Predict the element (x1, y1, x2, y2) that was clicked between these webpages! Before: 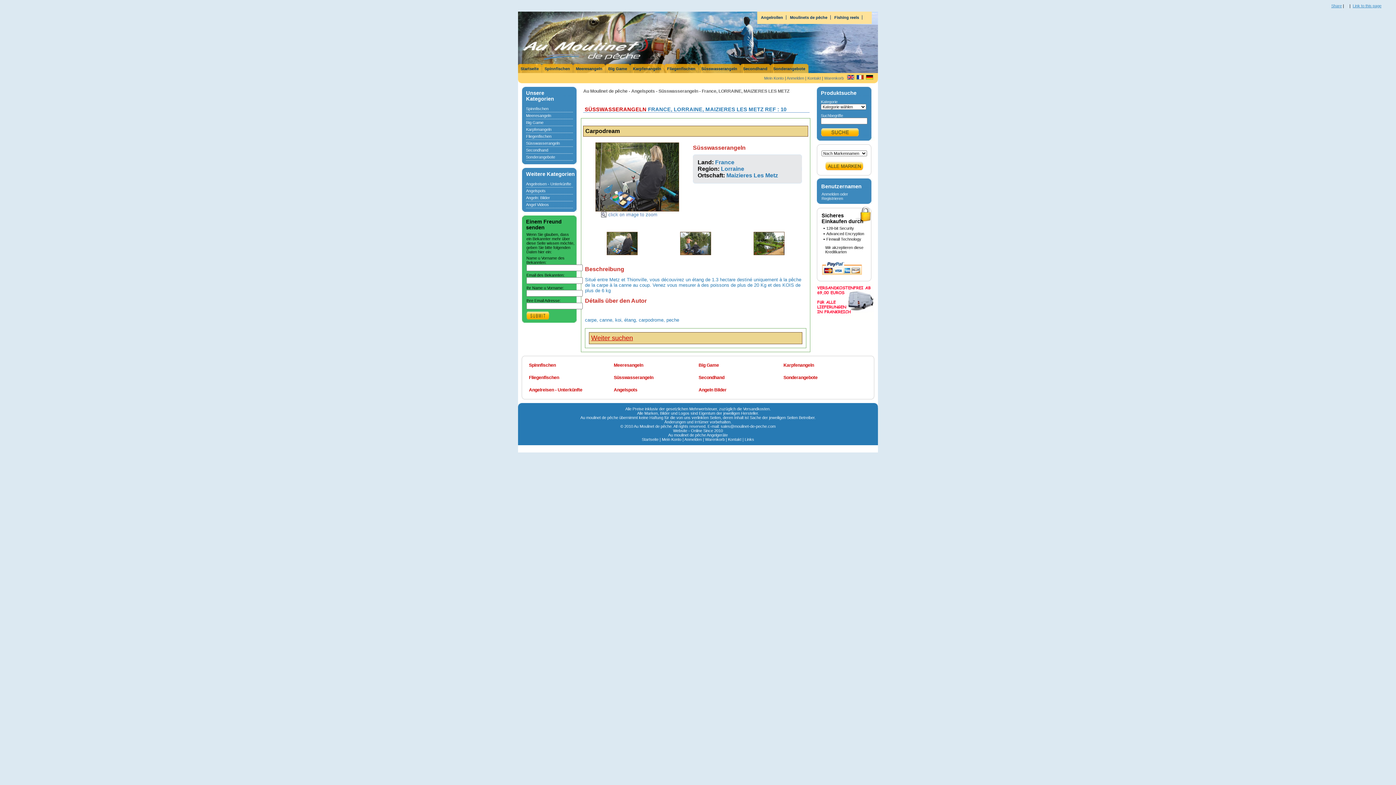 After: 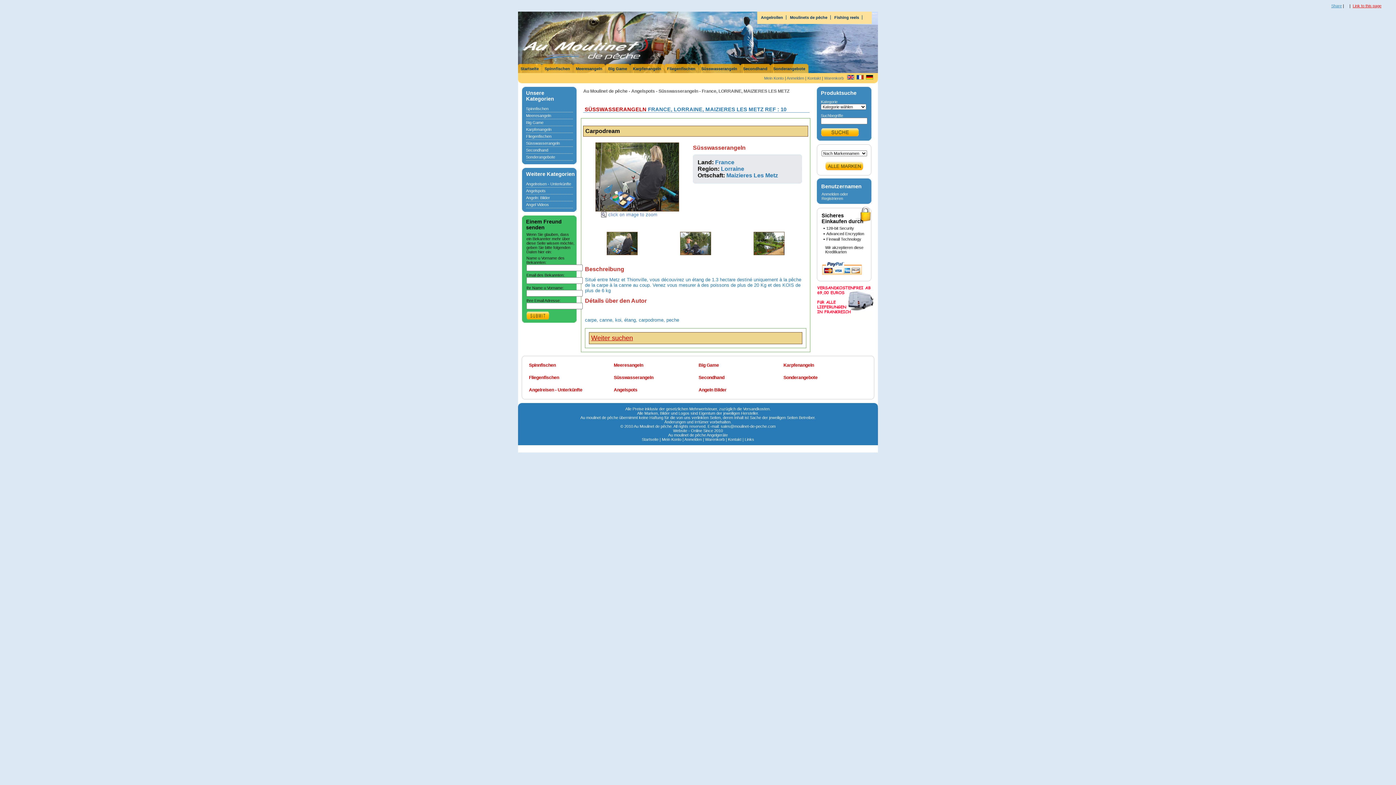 Action: label: Link to this page bbox: (1353, 3, 1381, 8)